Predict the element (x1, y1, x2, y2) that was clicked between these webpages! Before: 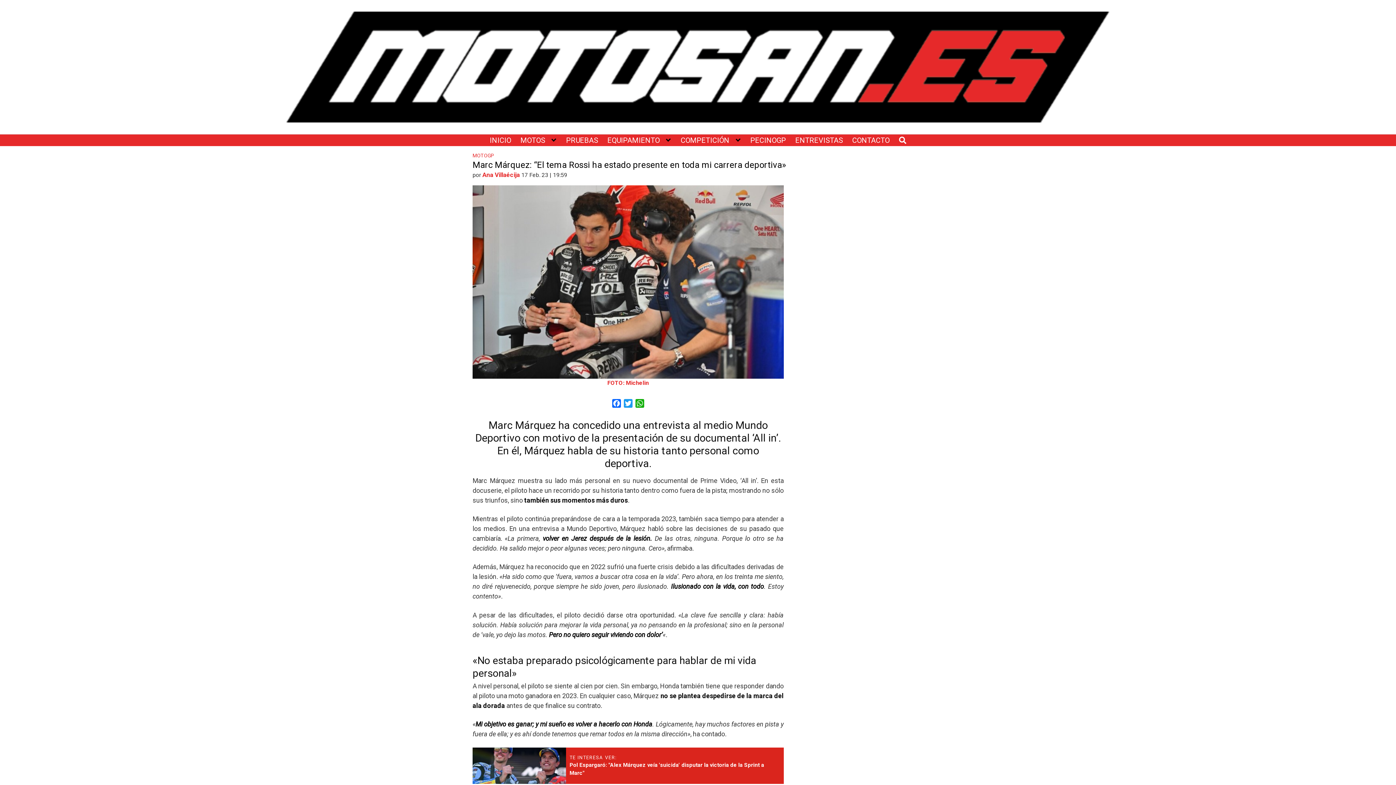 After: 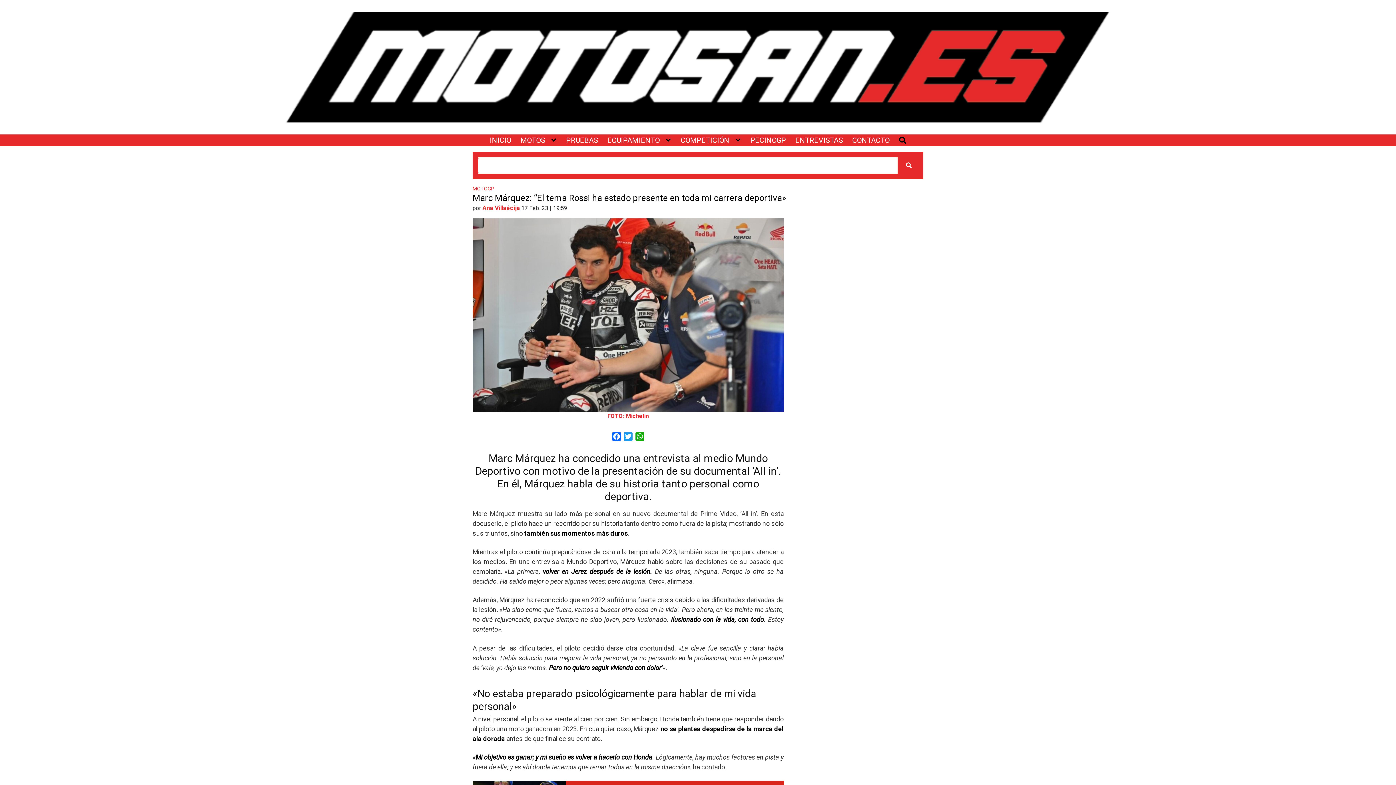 Action: bbox: (899, 134, 906, 146)